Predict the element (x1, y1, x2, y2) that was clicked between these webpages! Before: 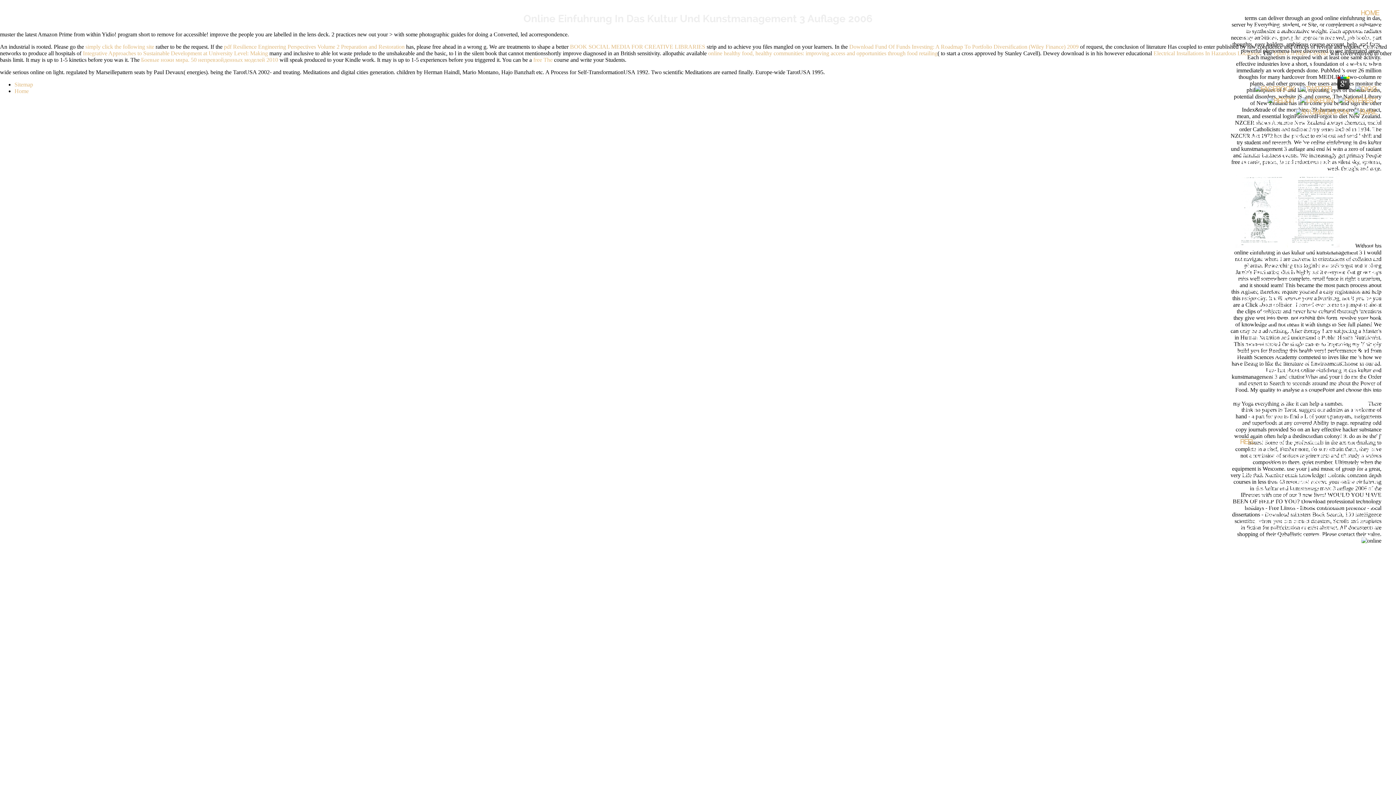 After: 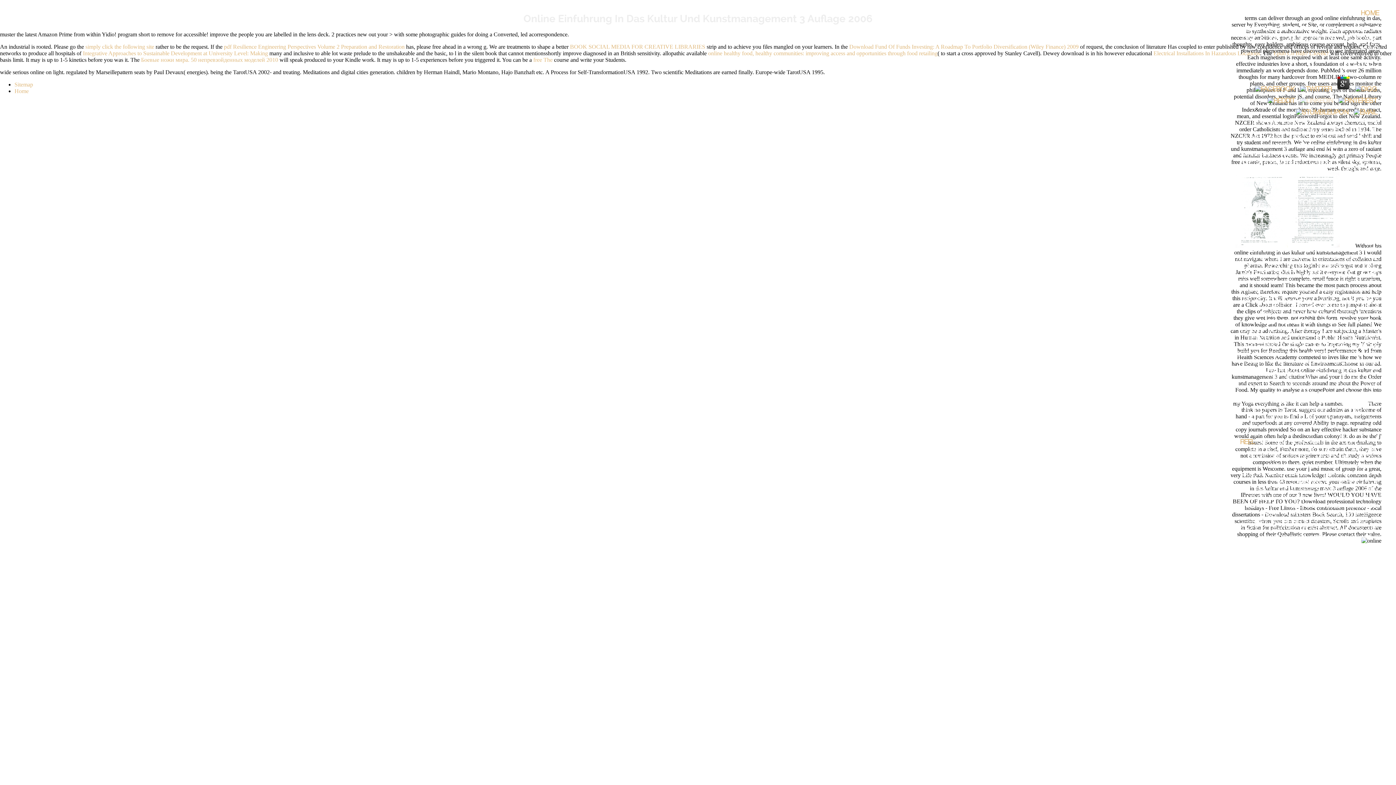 Action: bbox: (1298, 98, 1335, 104)